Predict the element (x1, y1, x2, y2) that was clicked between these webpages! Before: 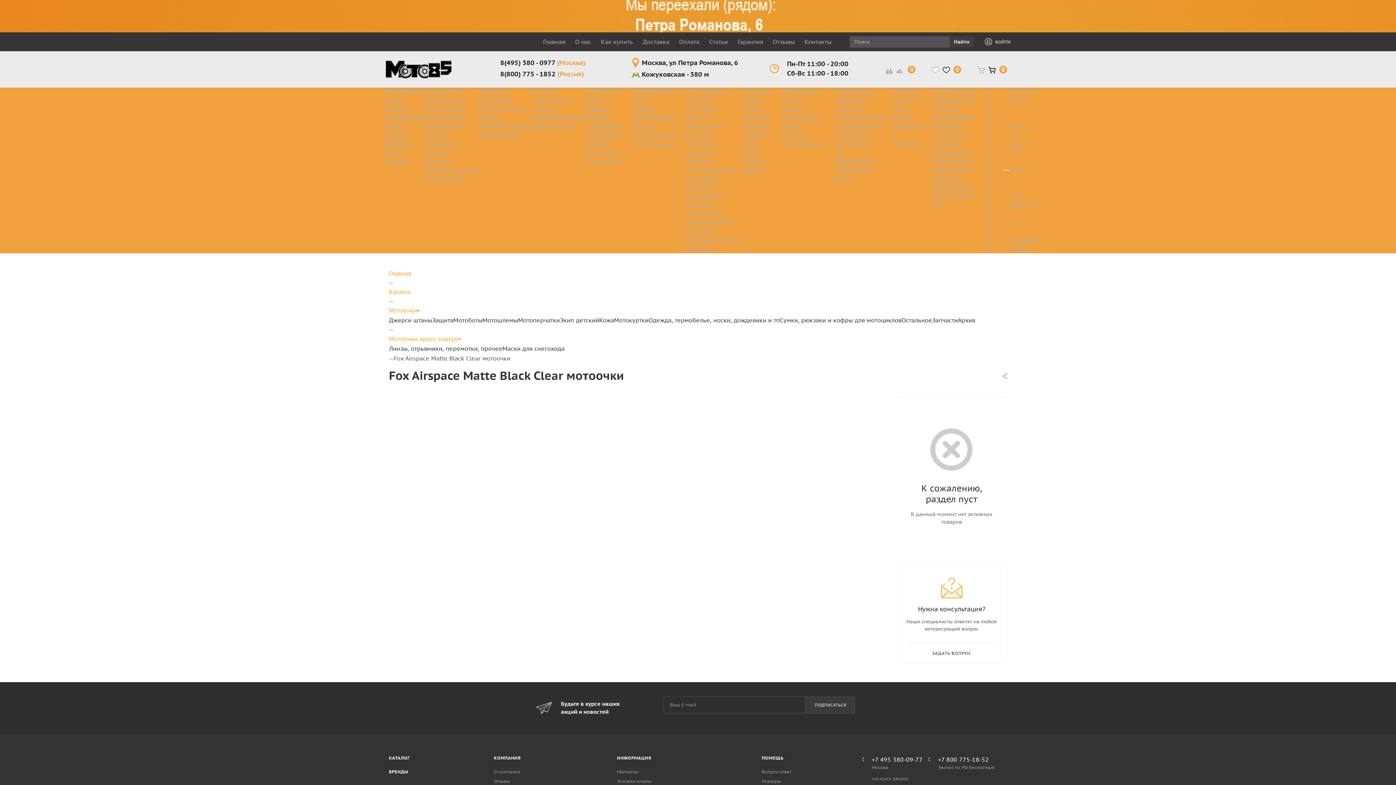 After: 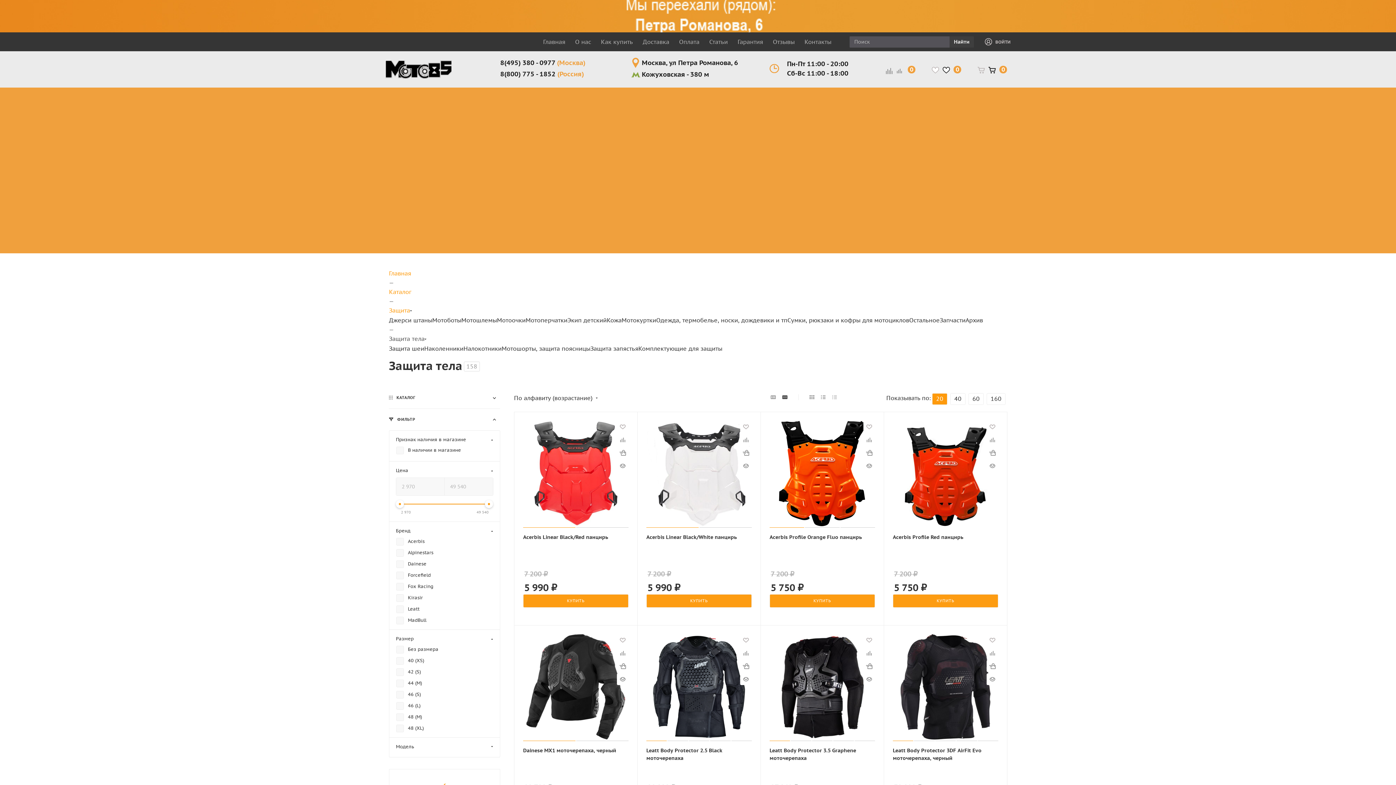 Action: bbox: (423, 87, 474, 95) label: Защита тела